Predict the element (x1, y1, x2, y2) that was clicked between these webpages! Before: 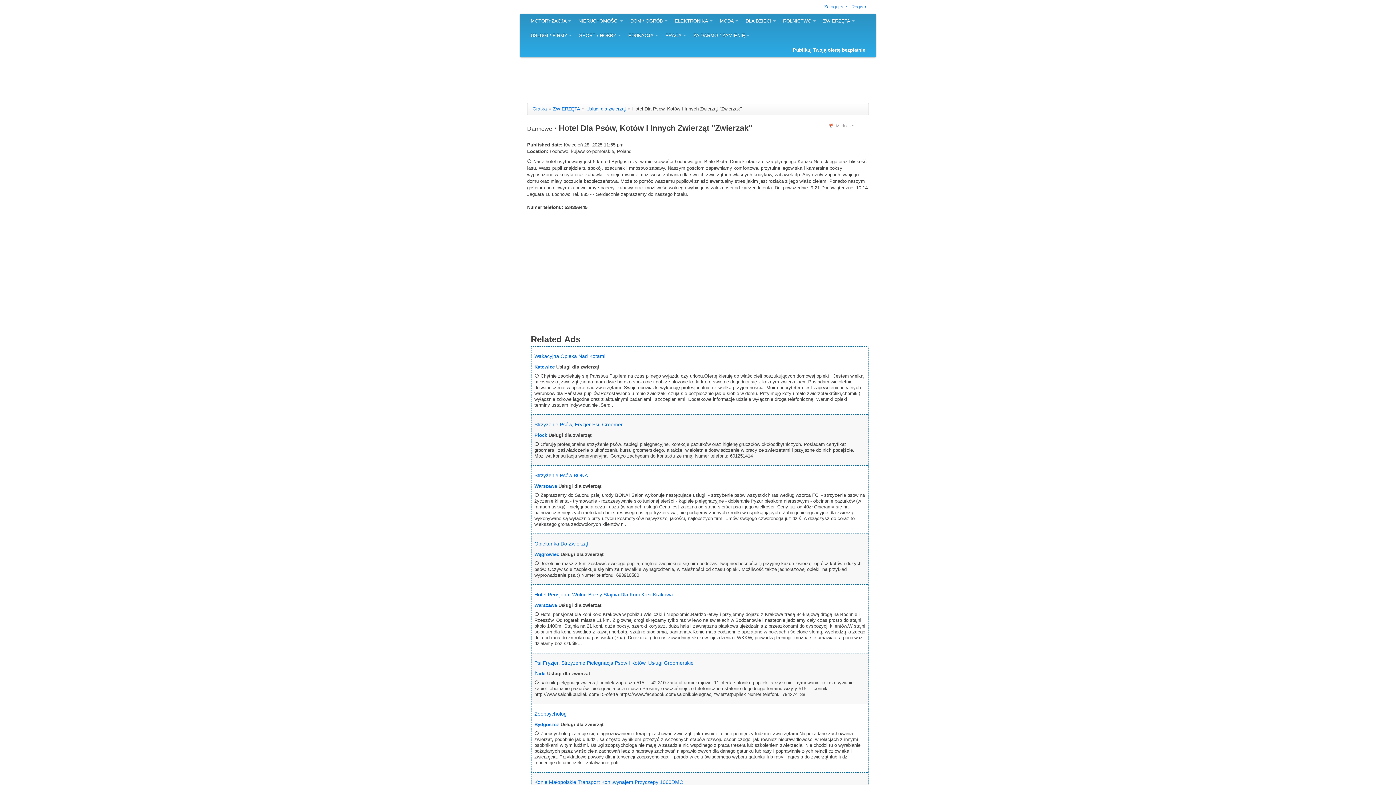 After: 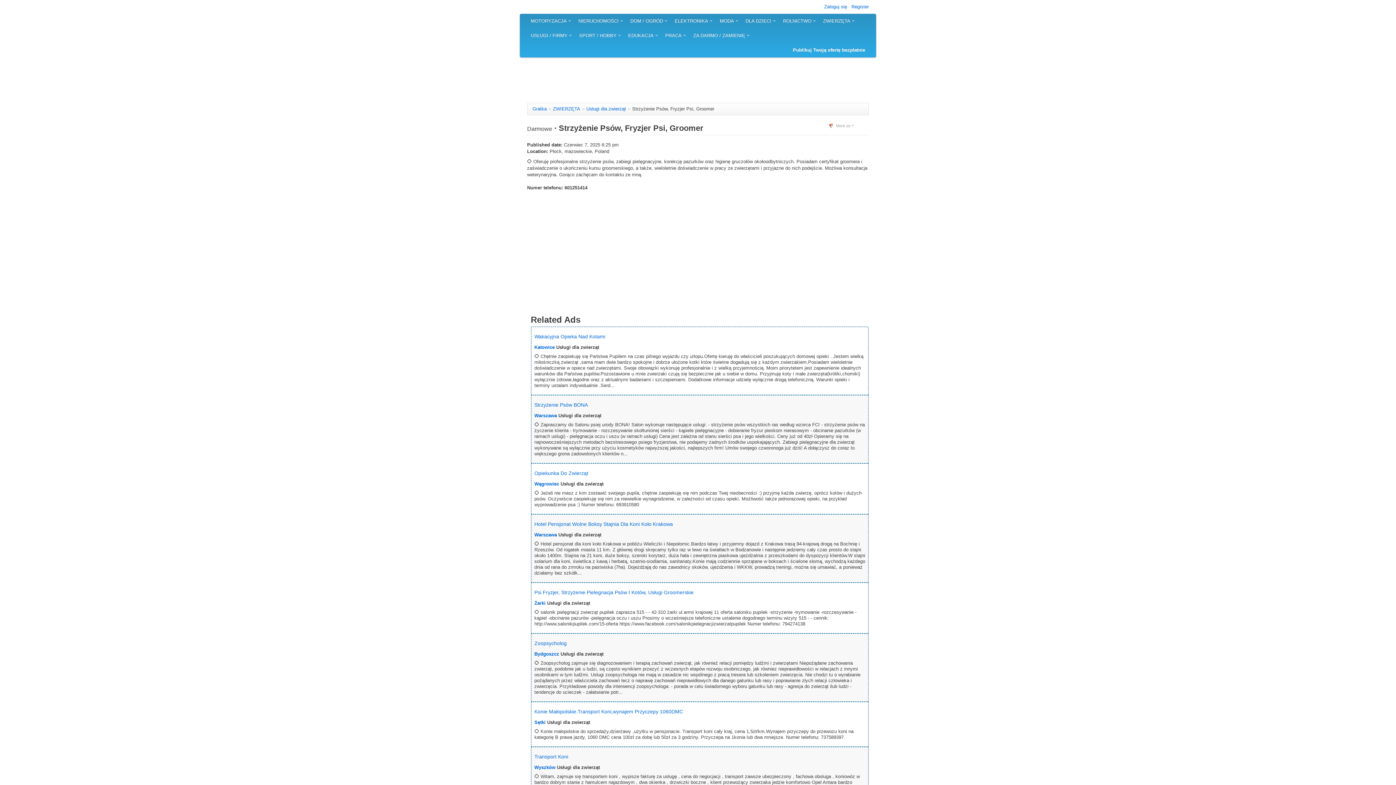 Action: bbox: (534, 421, 622, 427) label: Strzyżenie Psów, Fryzjer Psi, Groomer